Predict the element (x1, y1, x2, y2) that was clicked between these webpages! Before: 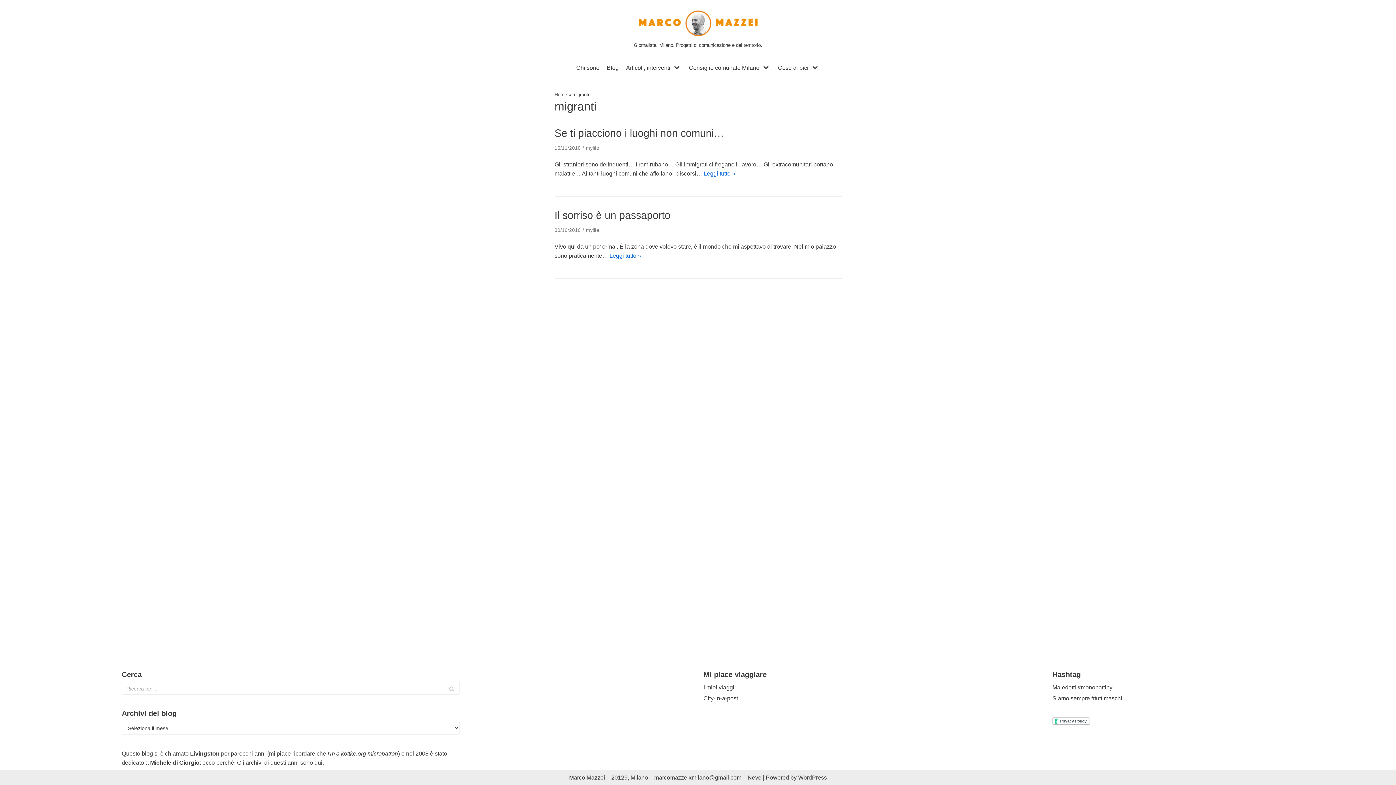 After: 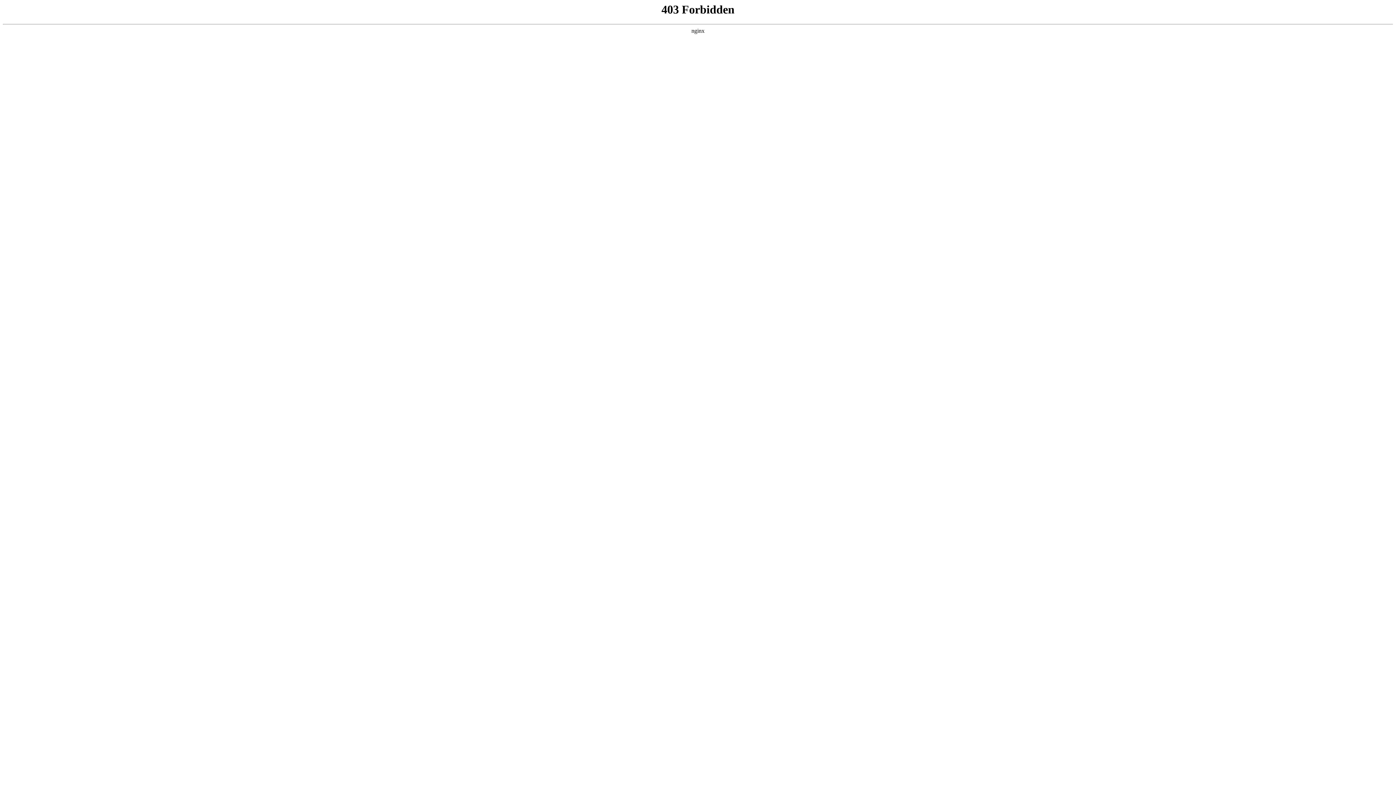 Action: label: WordPress bbox: (798, 774, 827, 781)